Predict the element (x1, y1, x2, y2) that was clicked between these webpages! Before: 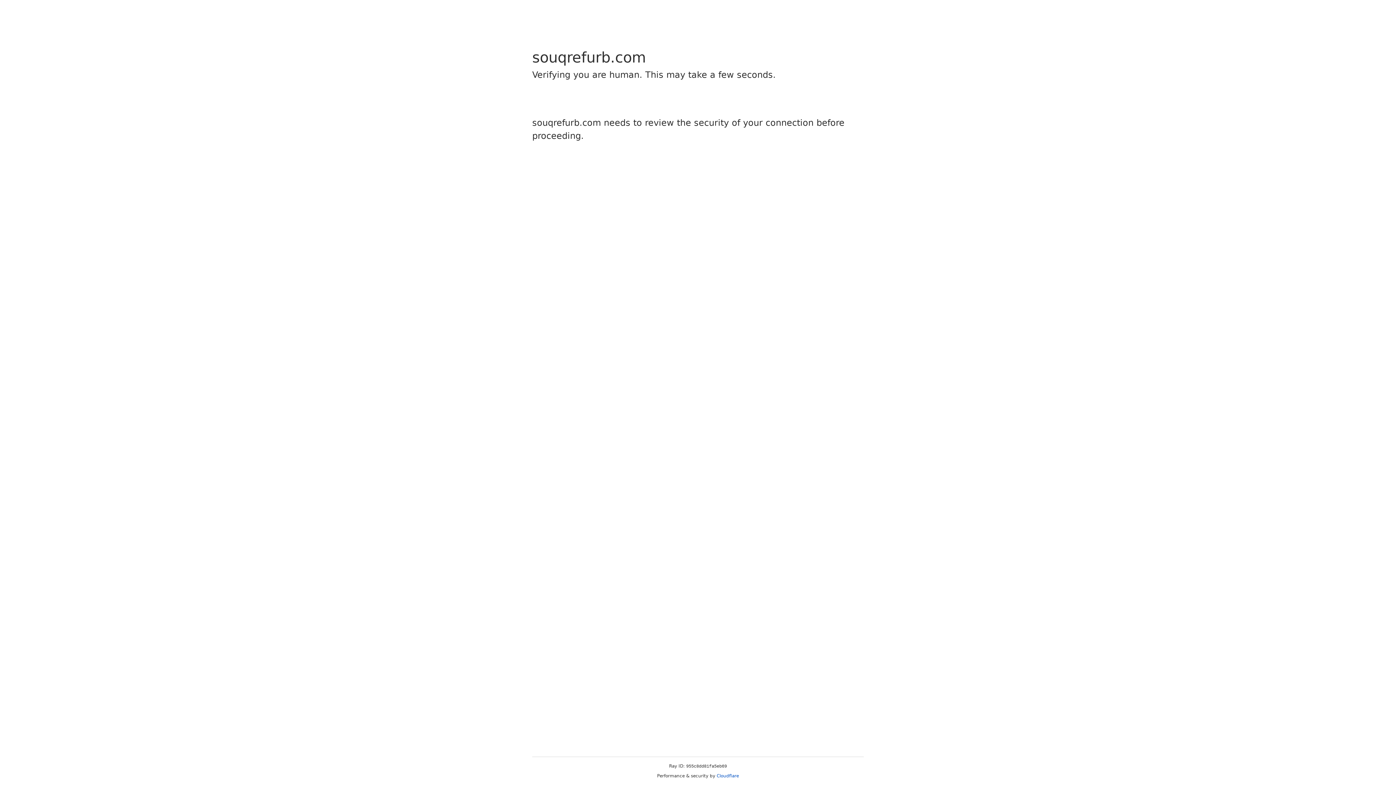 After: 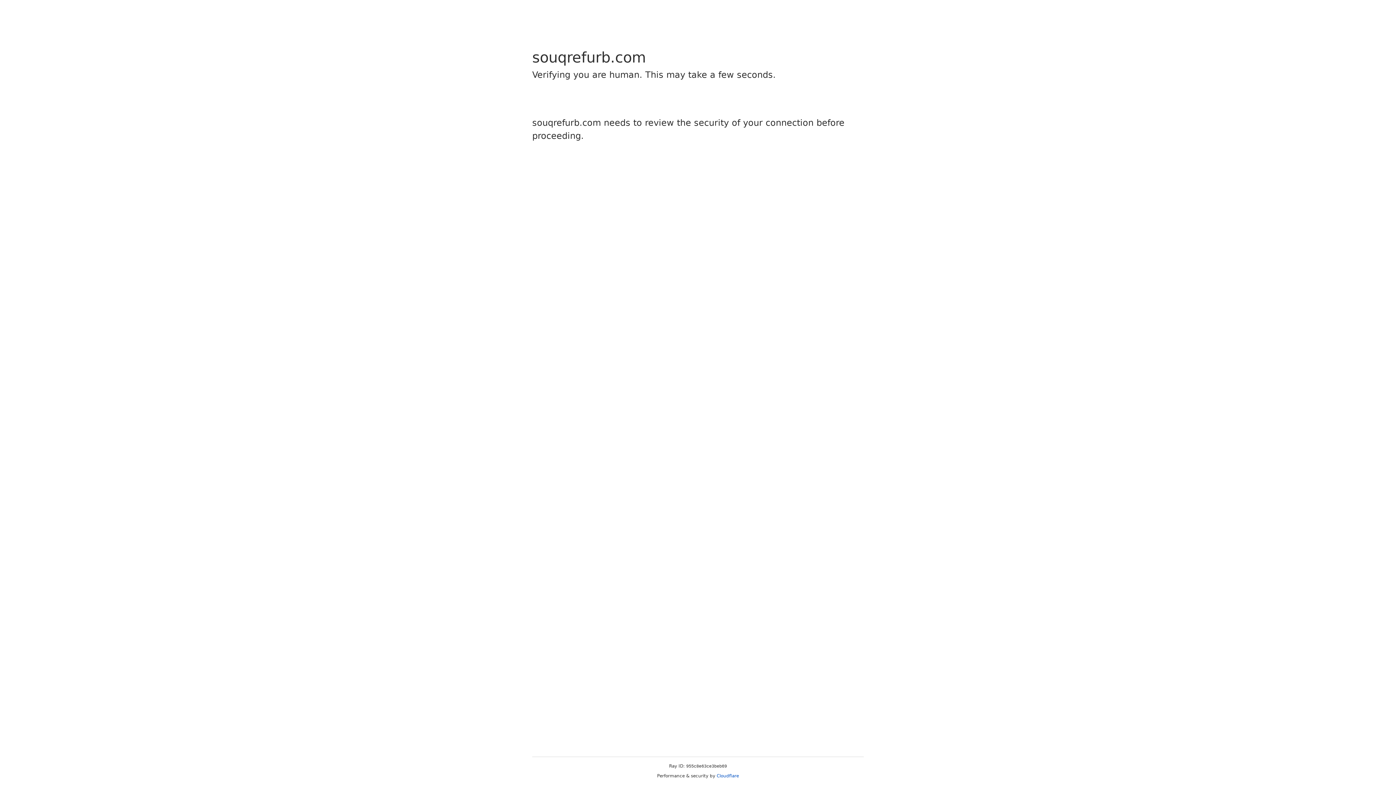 Action: bbox: (716, 773, 739, 778) label: Cloudflare